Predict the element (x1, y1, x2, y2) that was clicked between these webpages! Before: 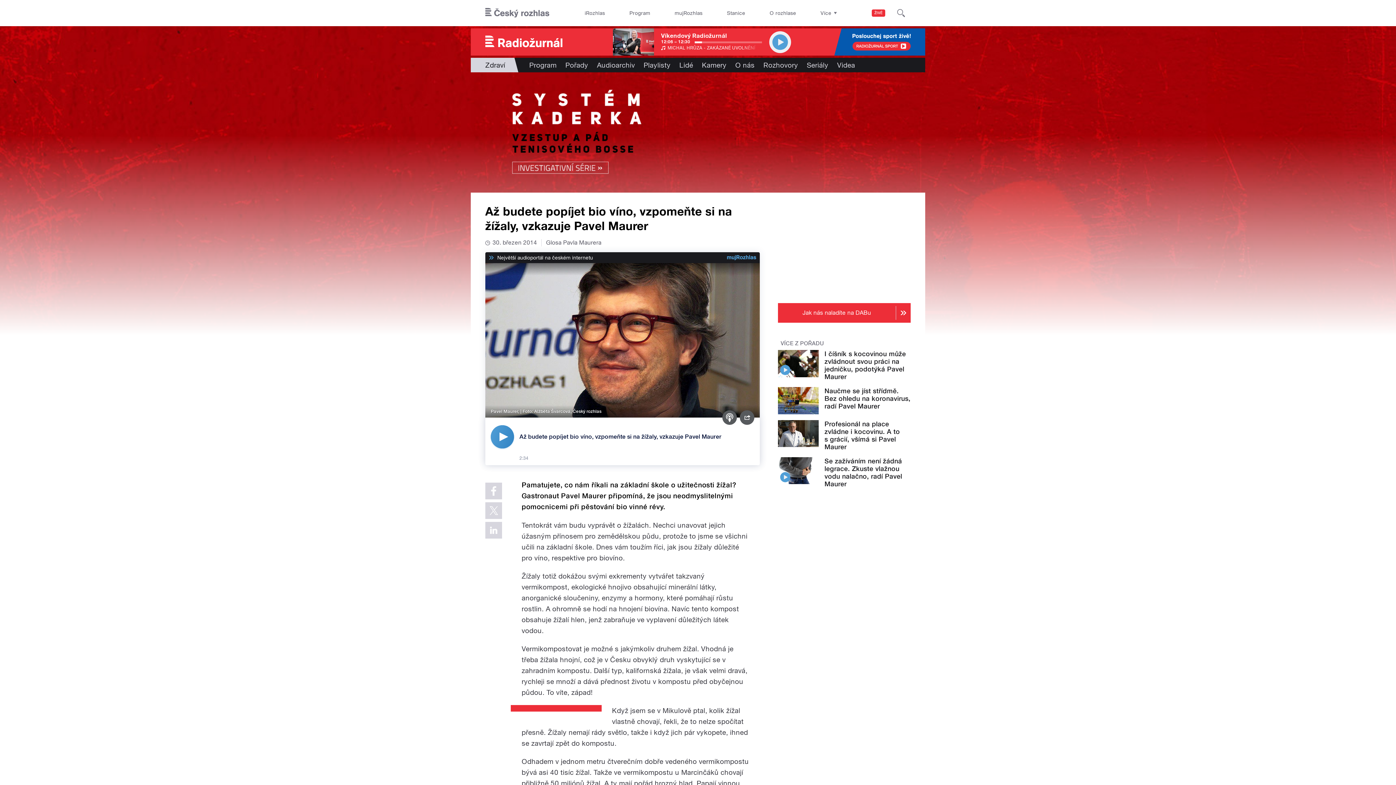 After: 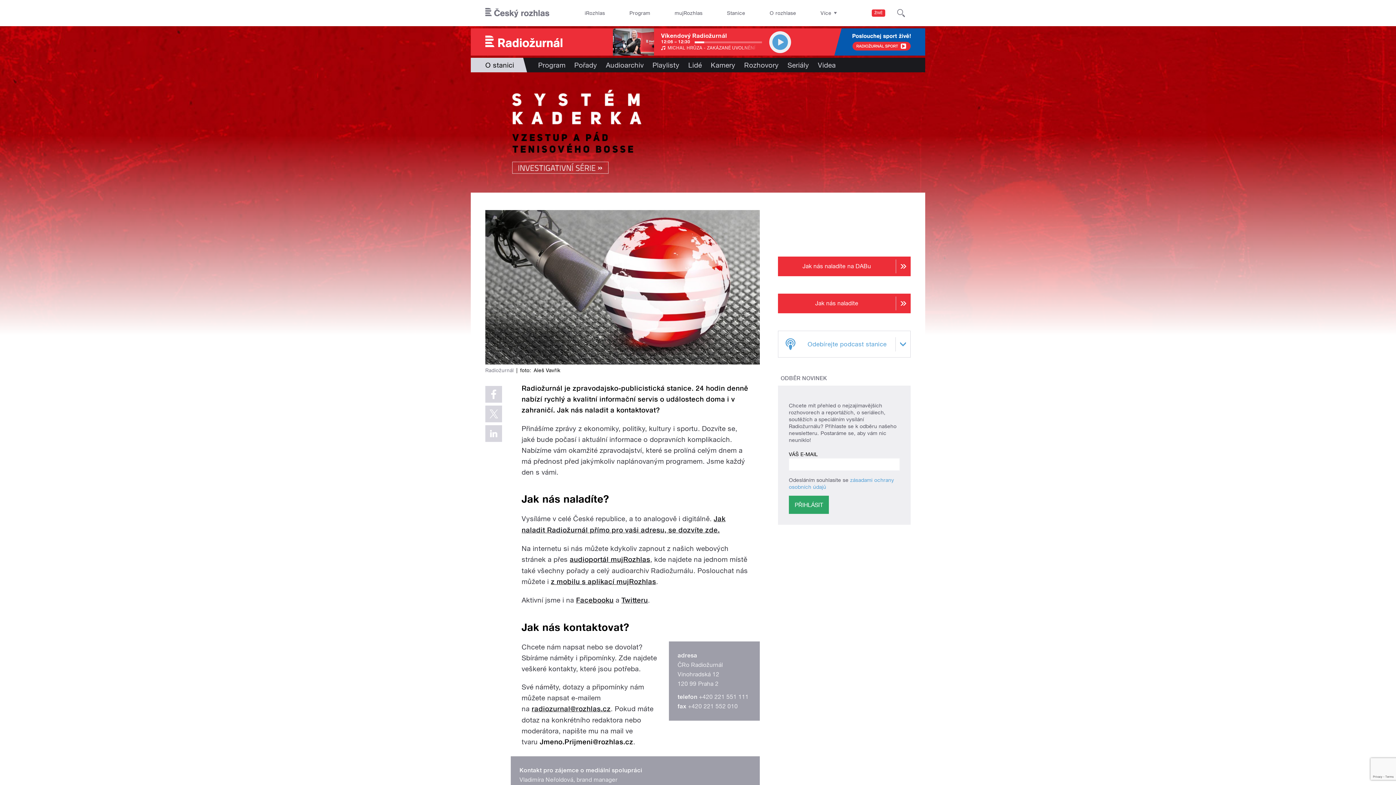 Action: label: O nás bbox: (731, 57, 759, 72)